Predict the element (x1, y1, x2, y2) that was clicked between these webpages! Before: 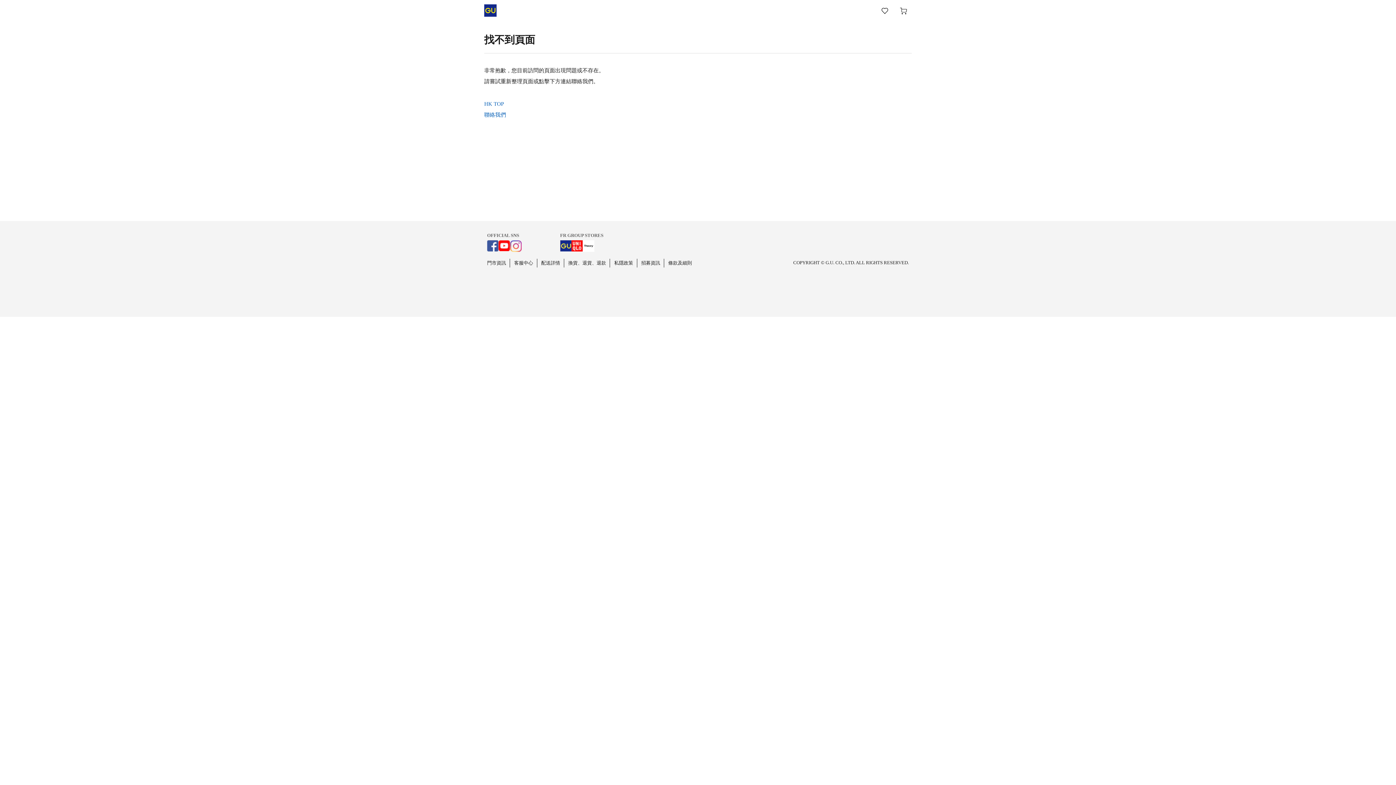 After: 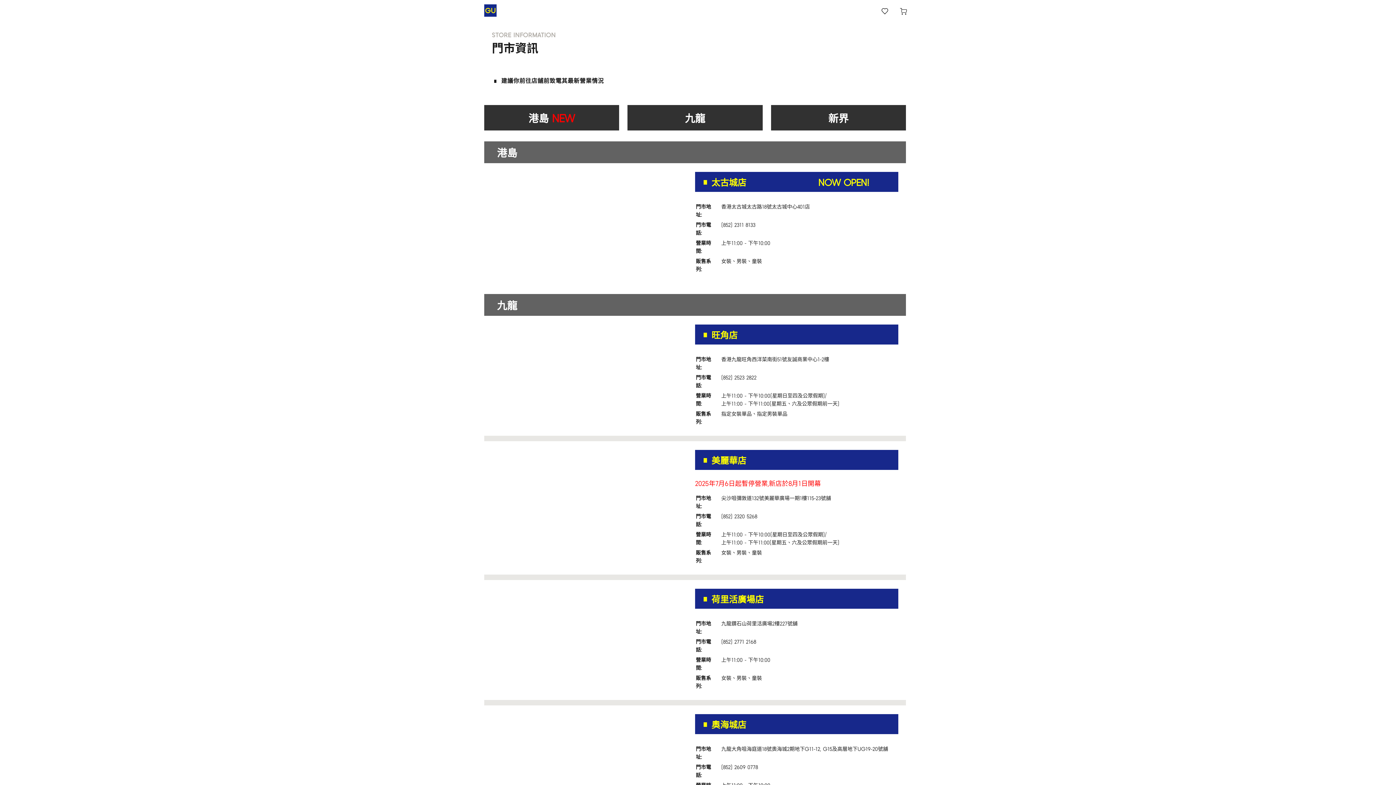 Action: bbox: (487, 258, 510, 267) label: 門市資訊